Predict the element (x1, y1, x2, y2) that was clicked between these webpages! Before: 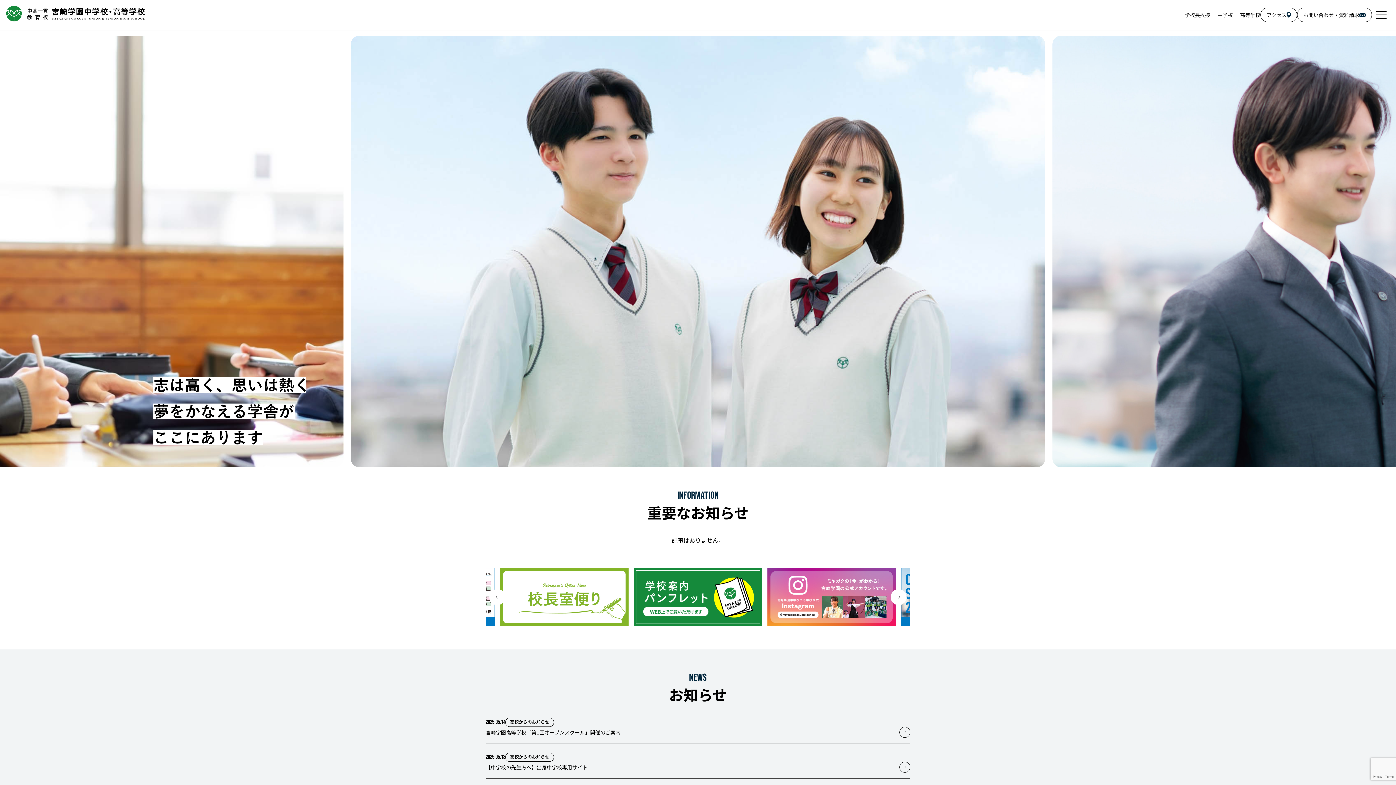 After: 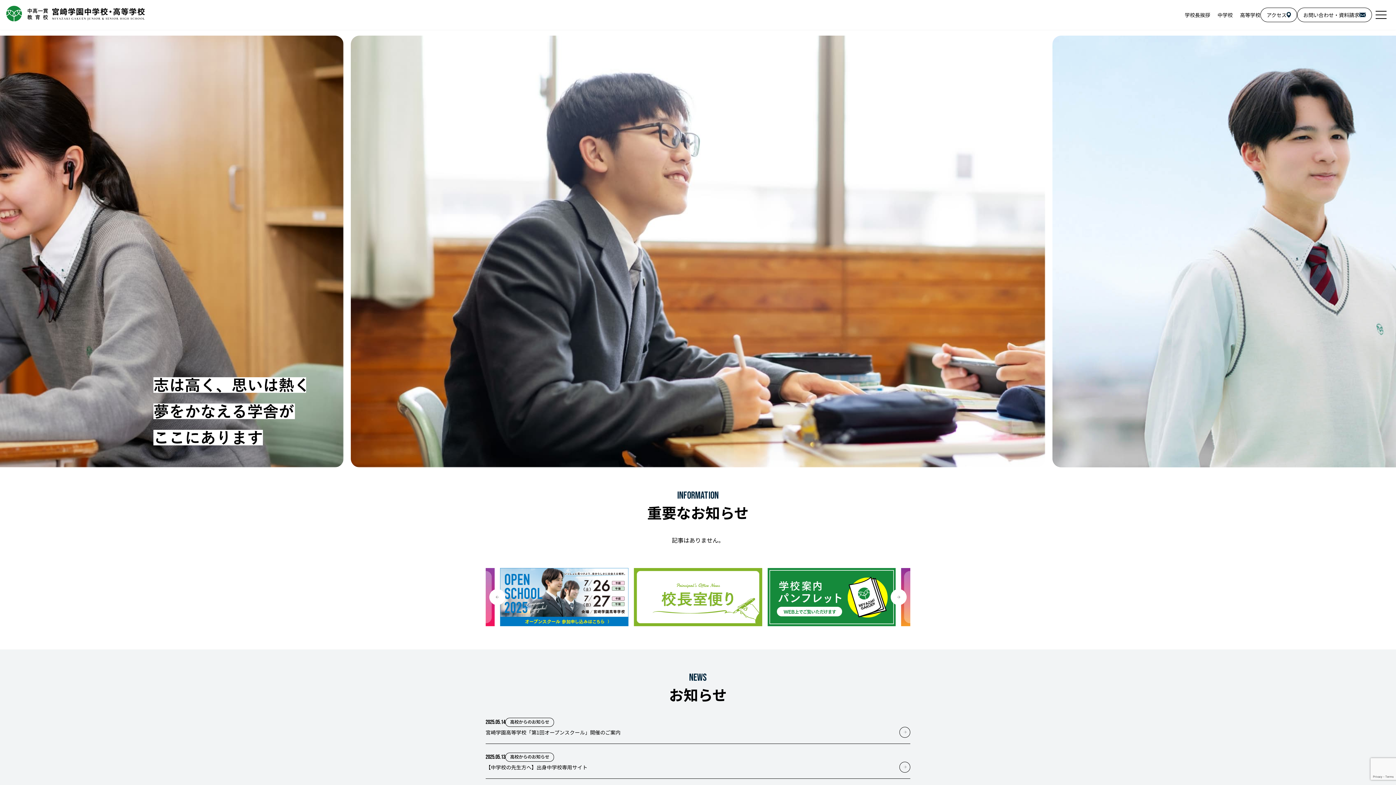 Action: bbox: (5, 5, 145, 24)